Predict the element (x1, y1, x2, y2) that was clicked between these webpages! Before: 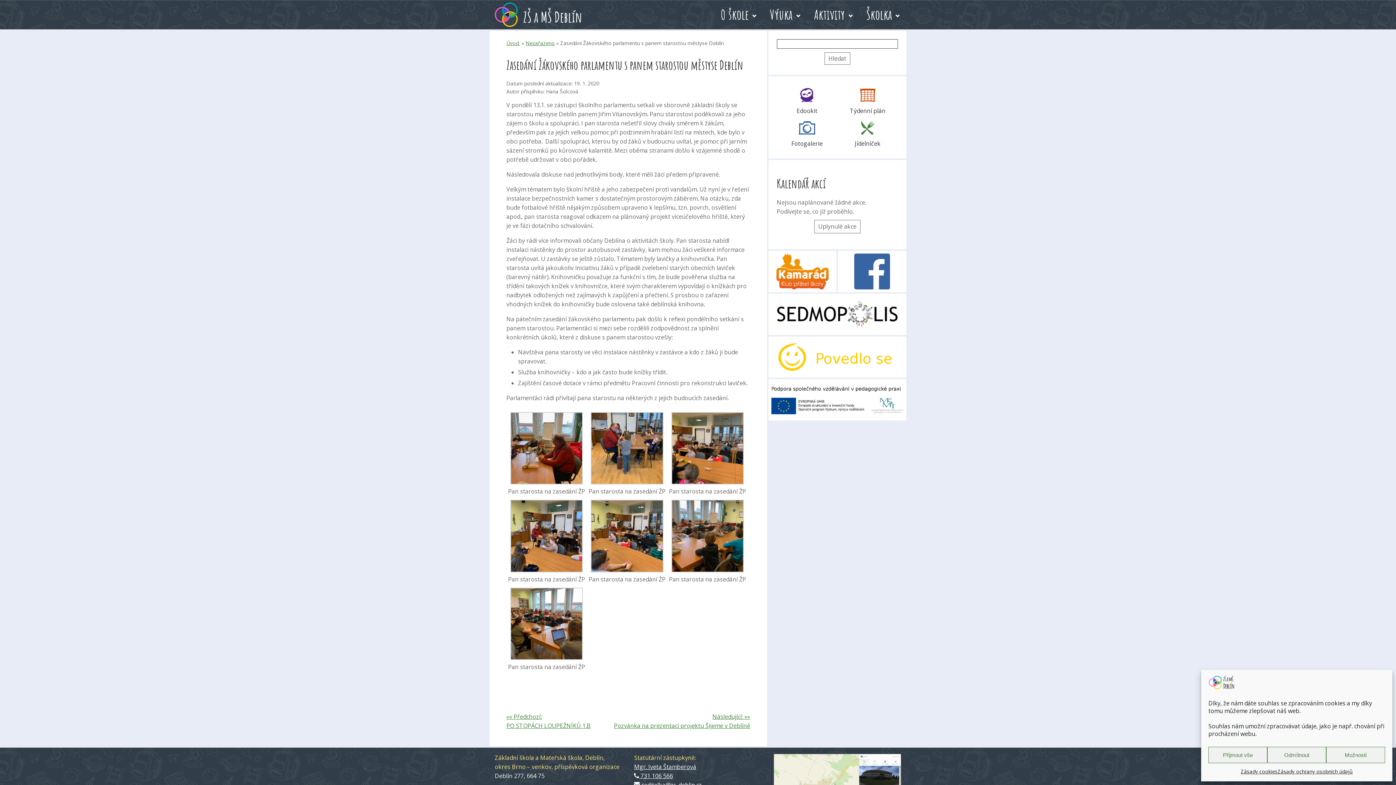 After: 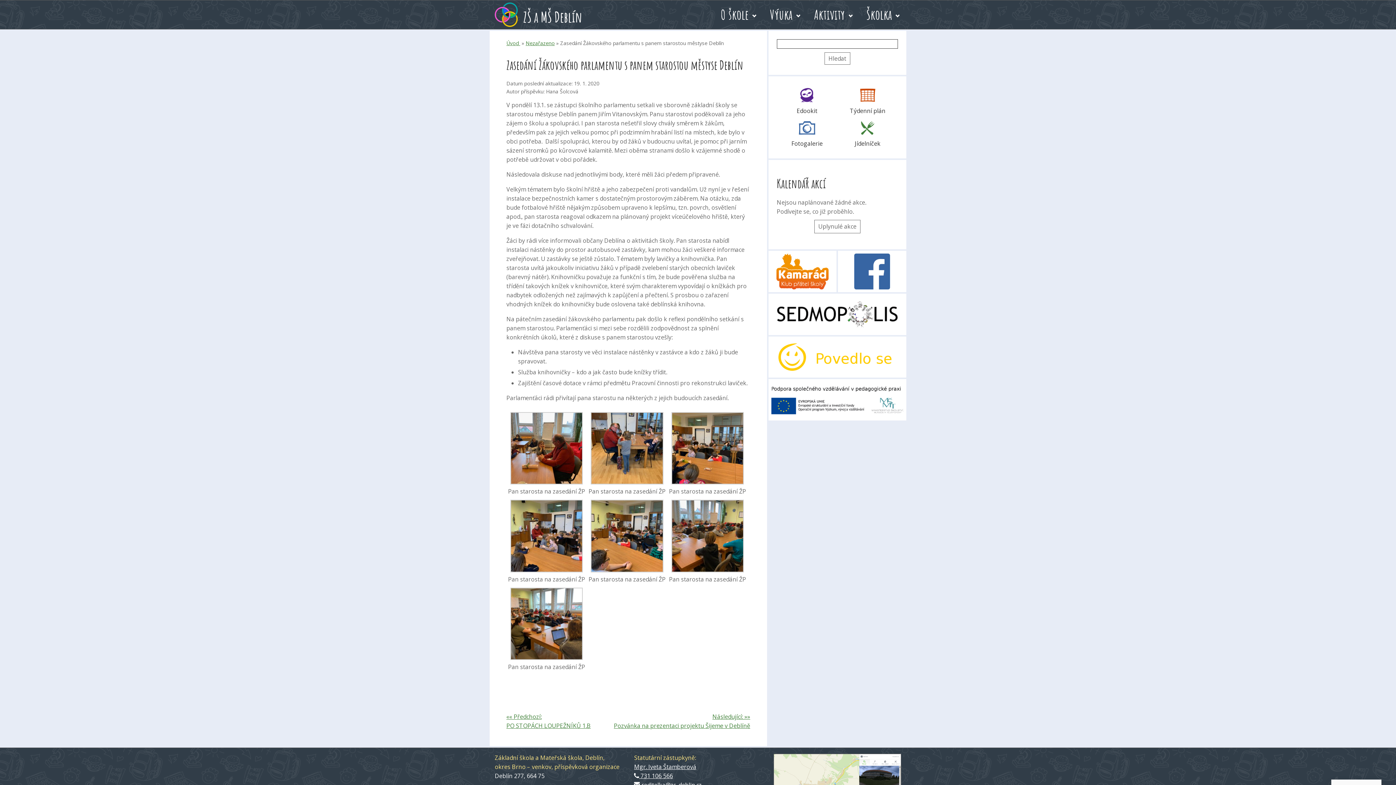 Action: bbox: (1208, 747, 1267, 763) label: Přijmout vše